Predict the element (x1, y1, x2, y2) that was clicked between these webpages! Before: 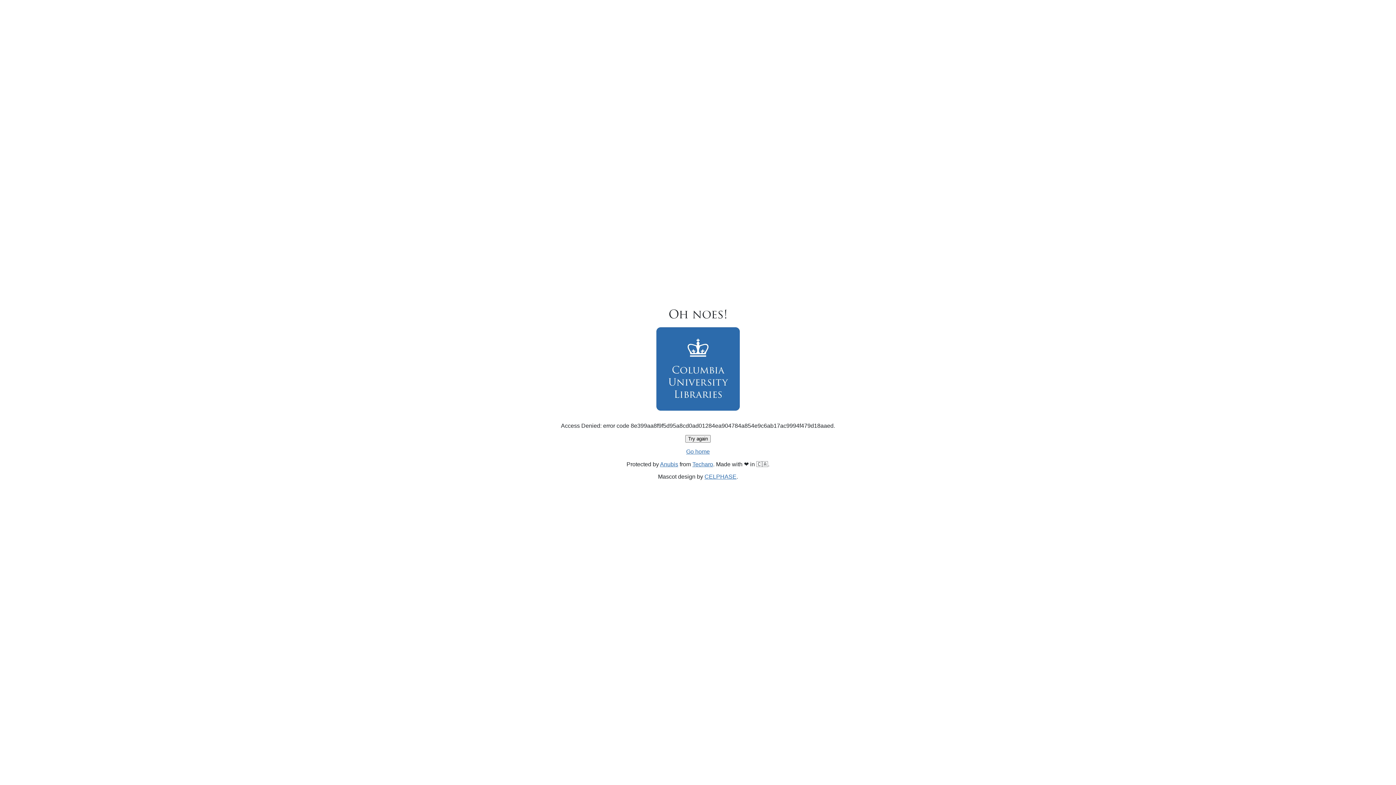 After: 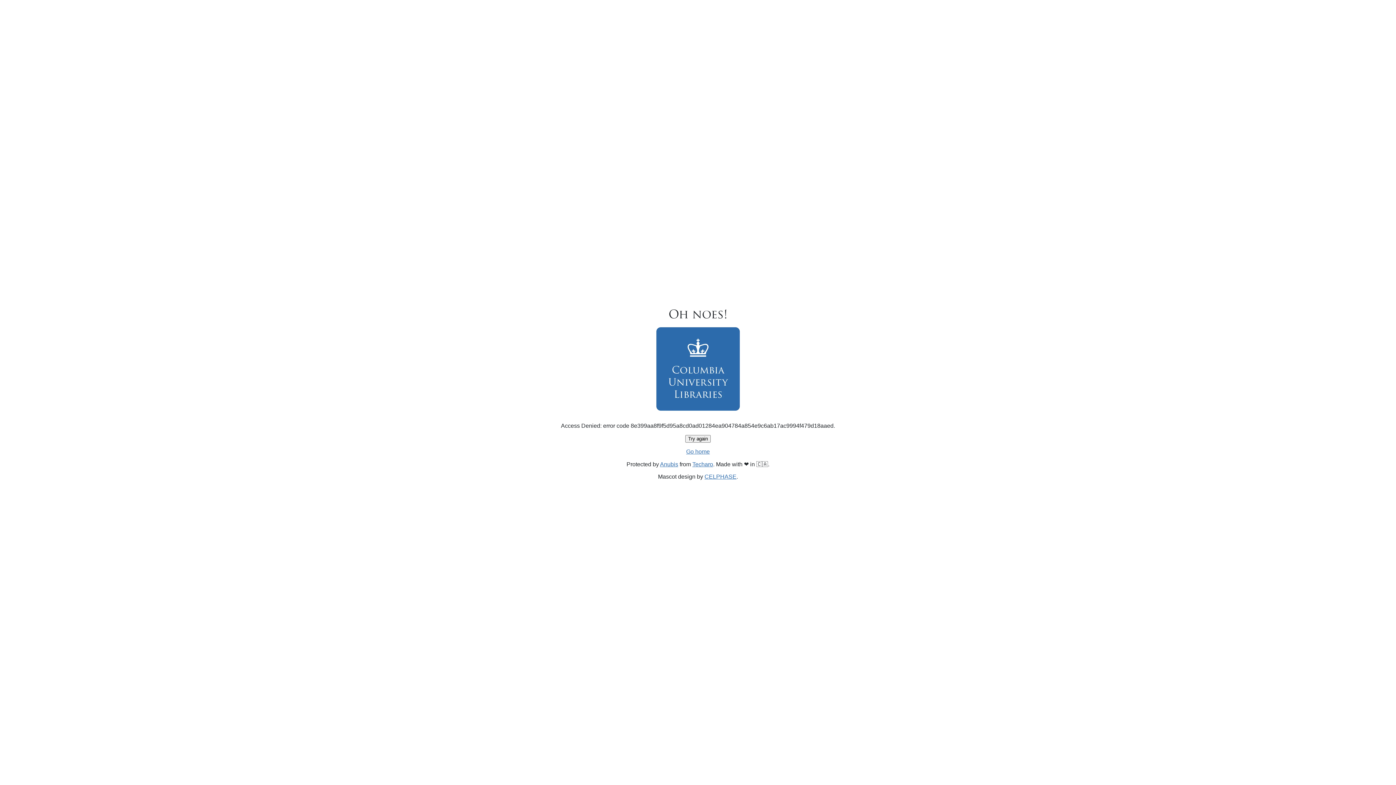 Action: bbox: (686, 448, 710, 454) label: Go home